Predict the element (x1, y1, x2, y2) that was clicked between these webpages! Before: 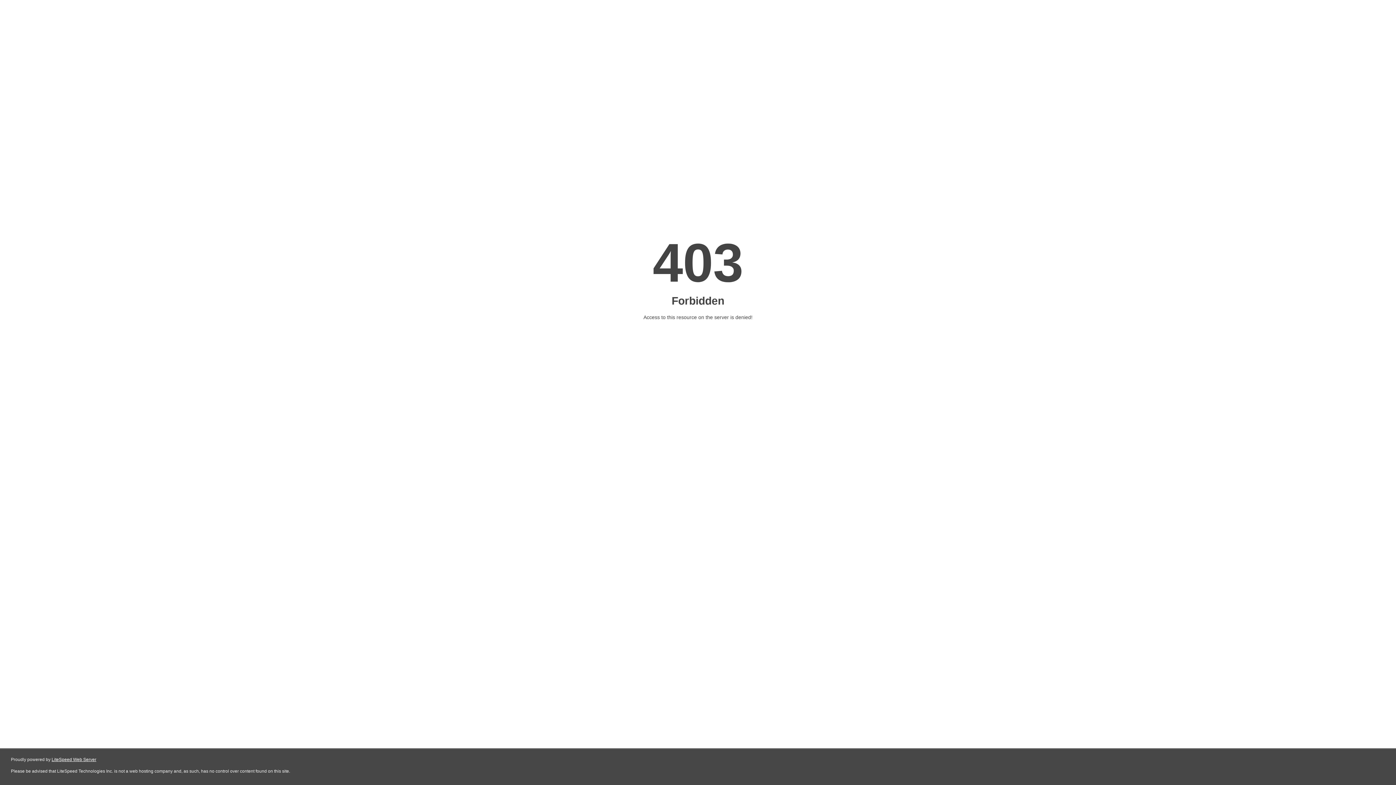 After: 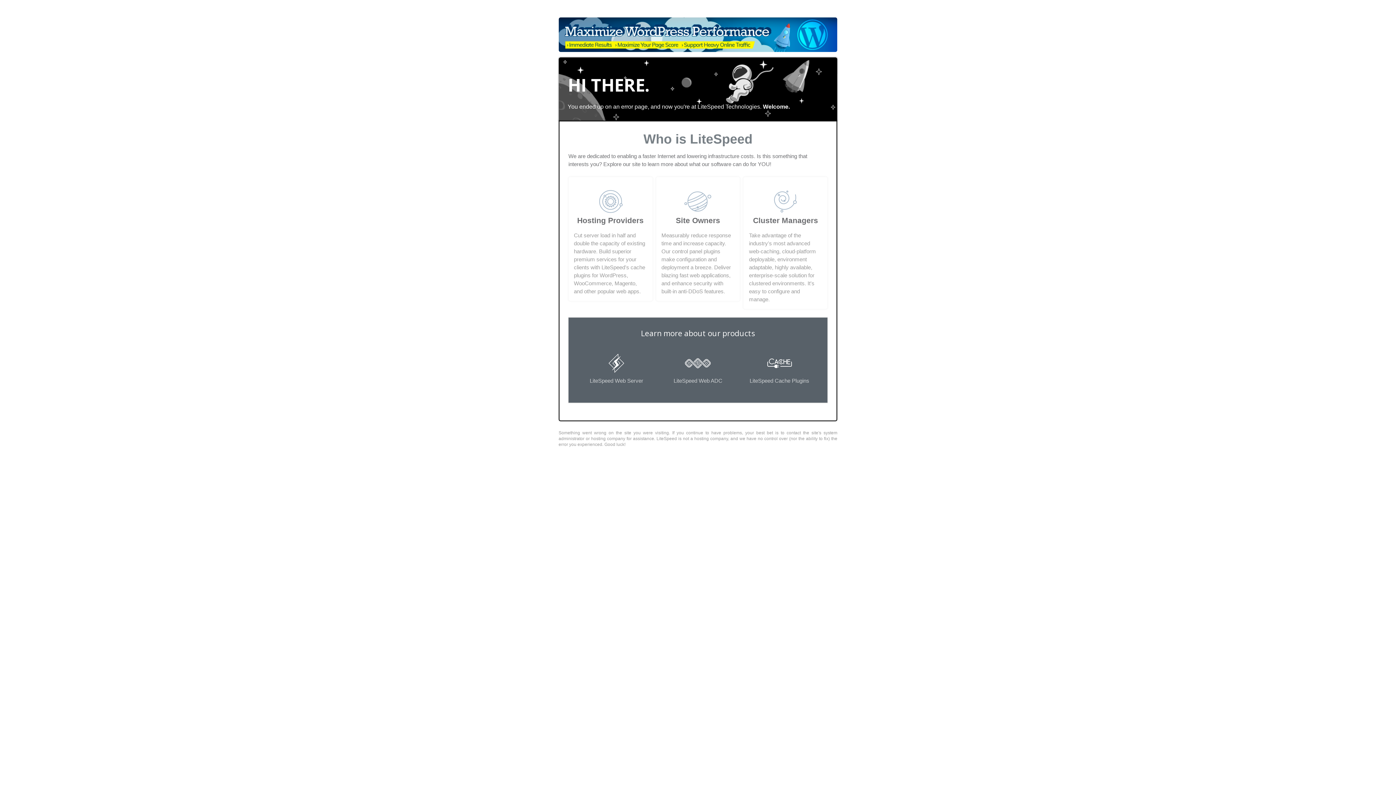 Action: label: LiteSpeed Web Server bbox: (51, 757, 96, 762)